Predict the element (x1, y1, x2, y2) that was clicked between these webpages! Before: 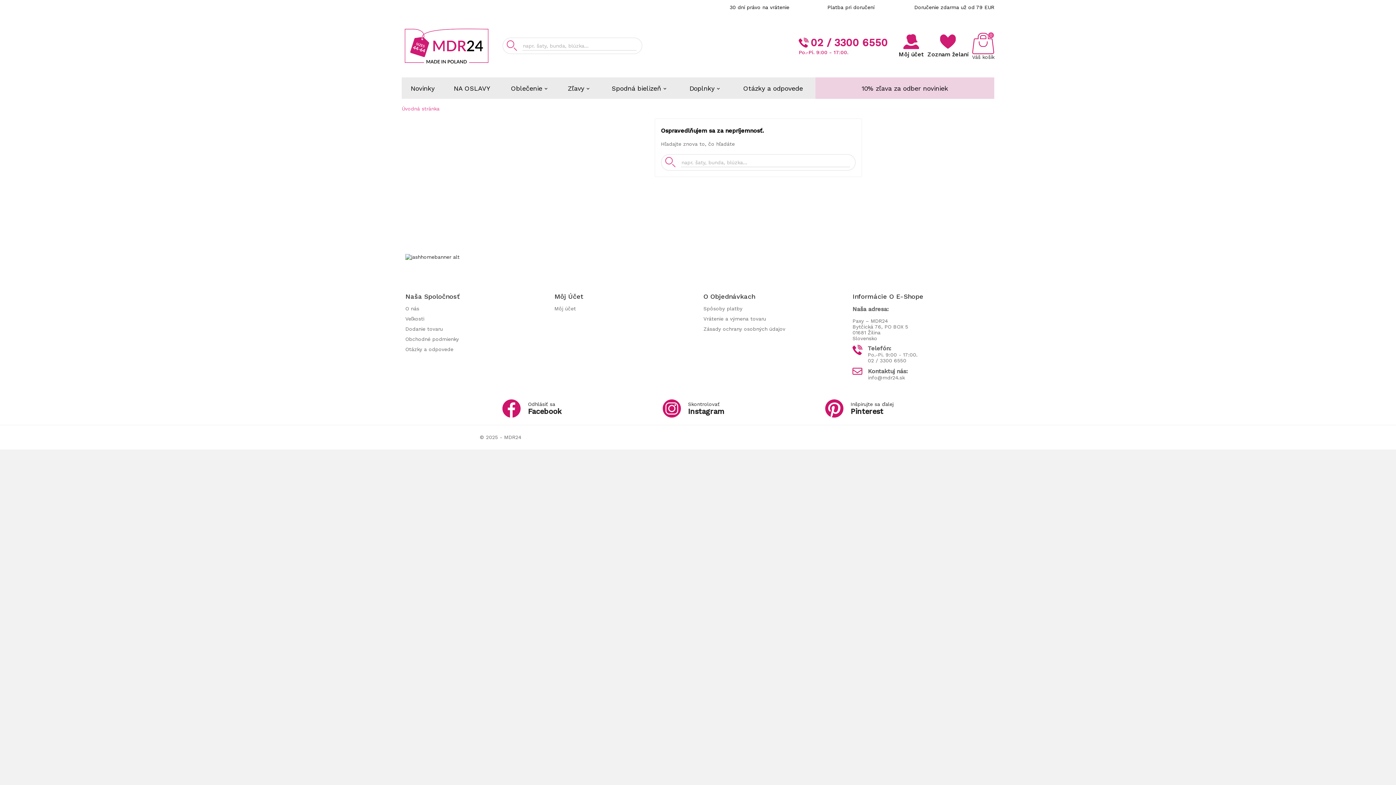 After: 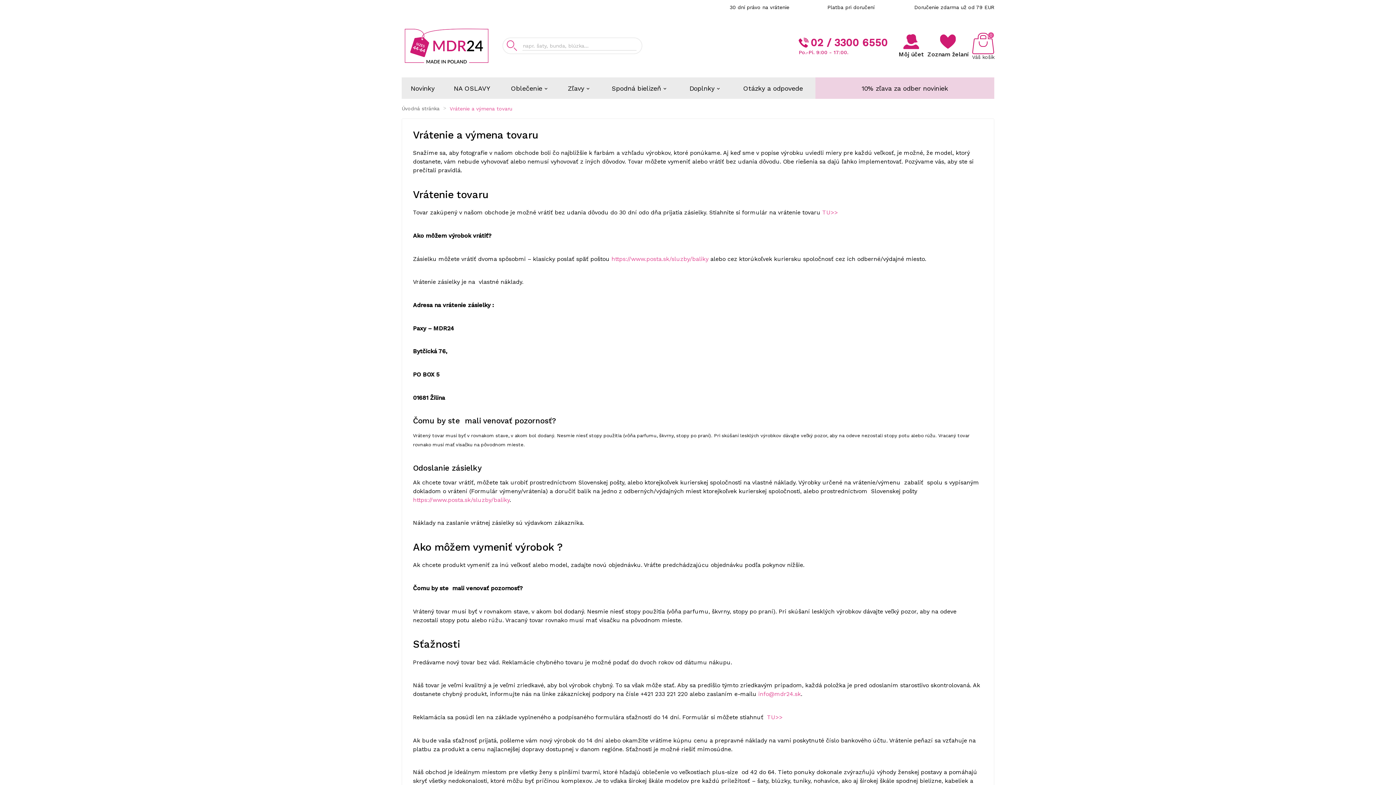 Action: bbox: (703, 316, 766, 321) label: Vrátenie a výmena tovaru